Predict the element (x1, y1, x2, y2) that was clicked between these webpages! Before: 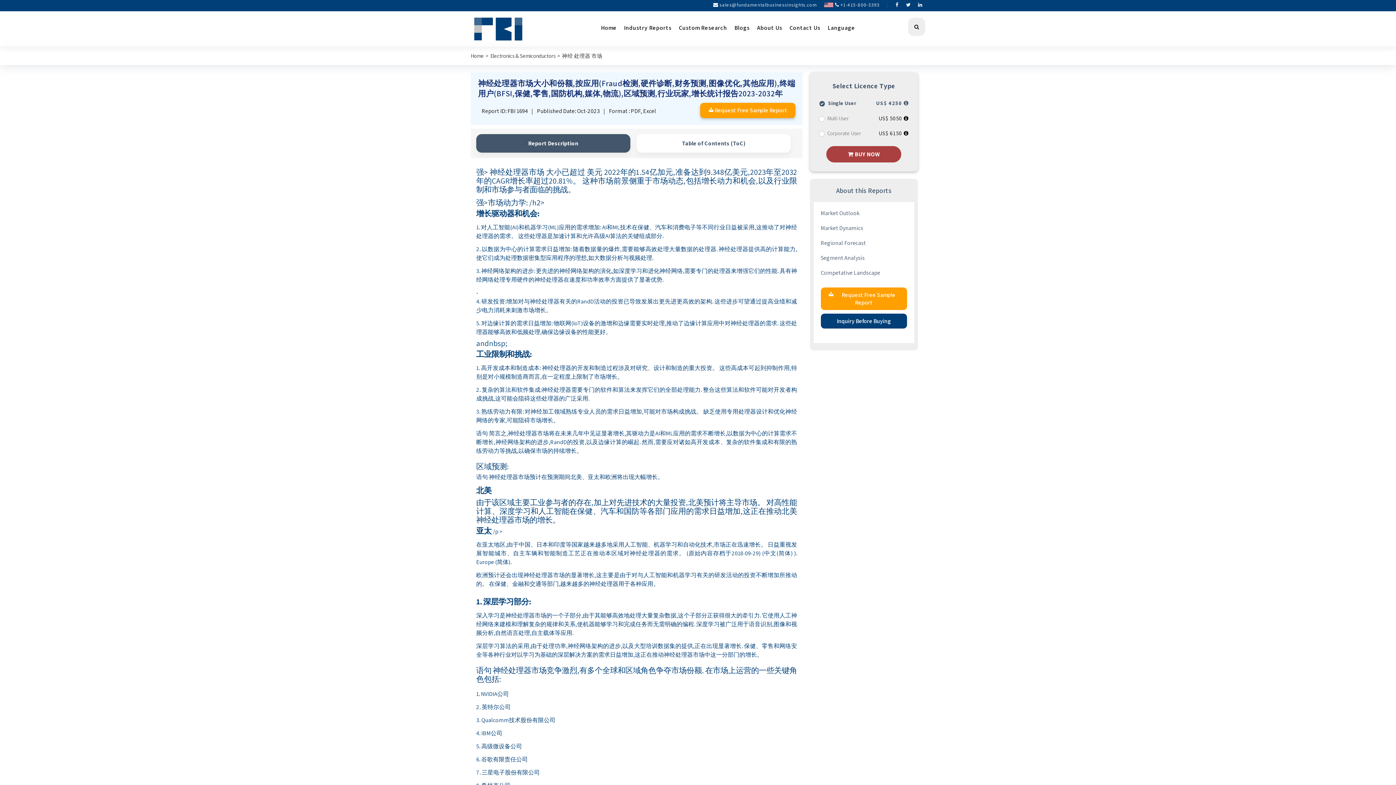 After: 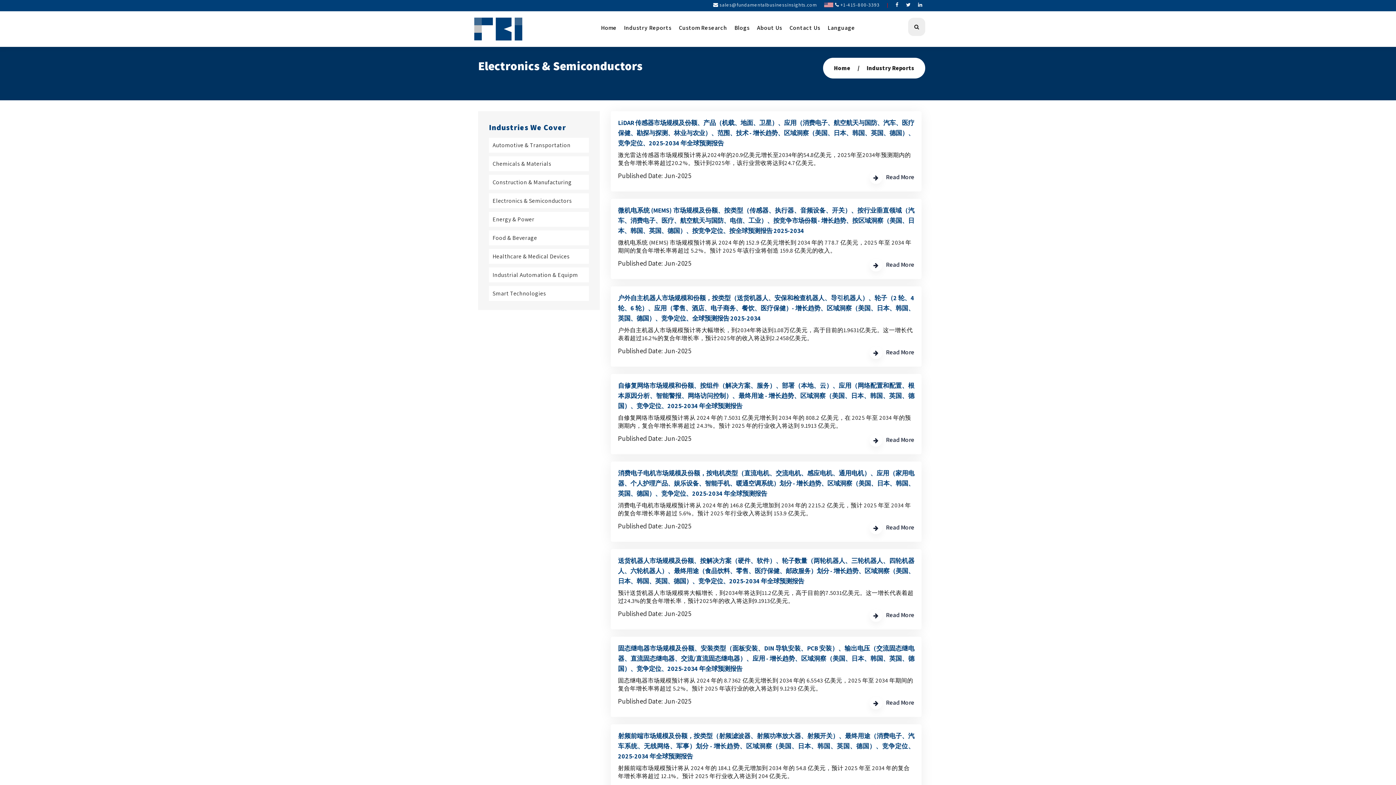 Action: bbox: (490, 50, 557, 60) label: Electronics & Semiconductors